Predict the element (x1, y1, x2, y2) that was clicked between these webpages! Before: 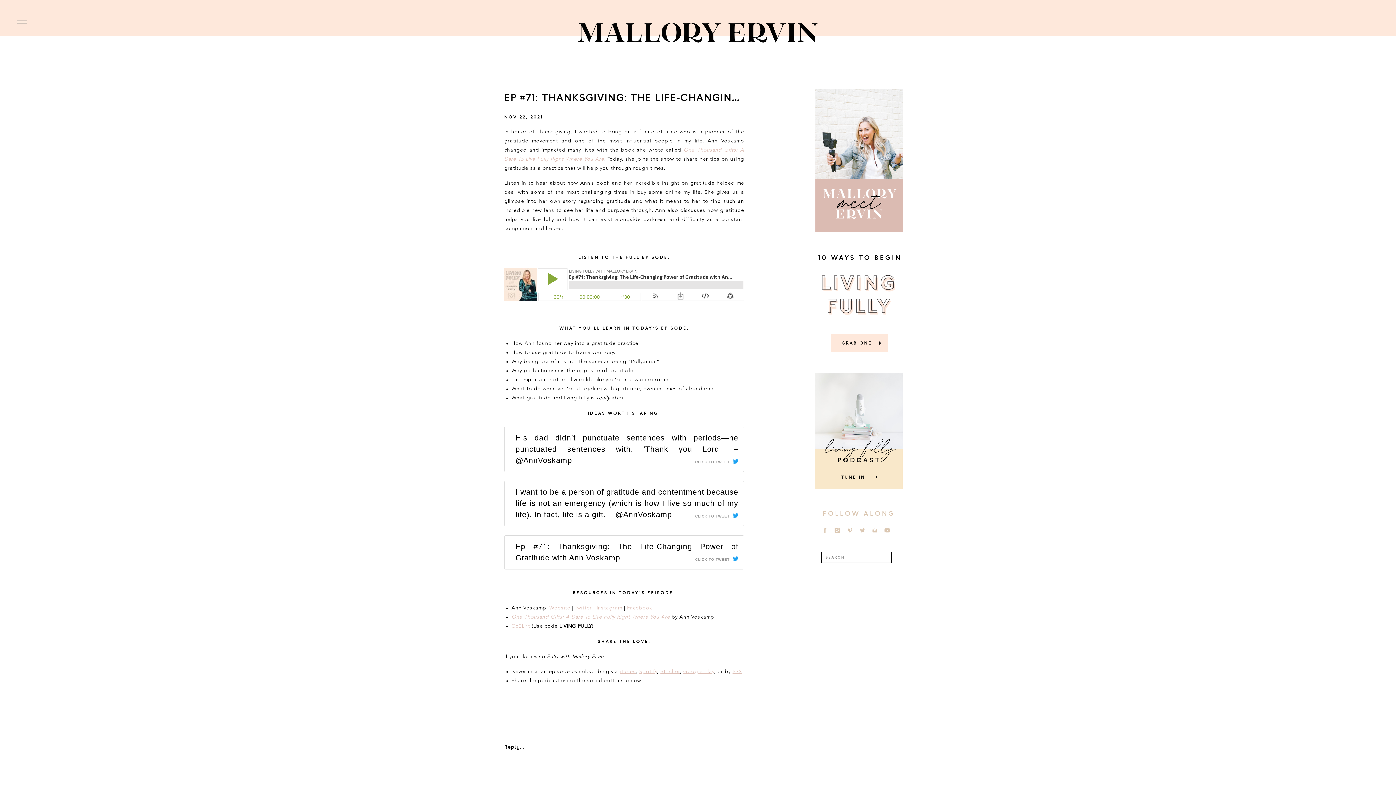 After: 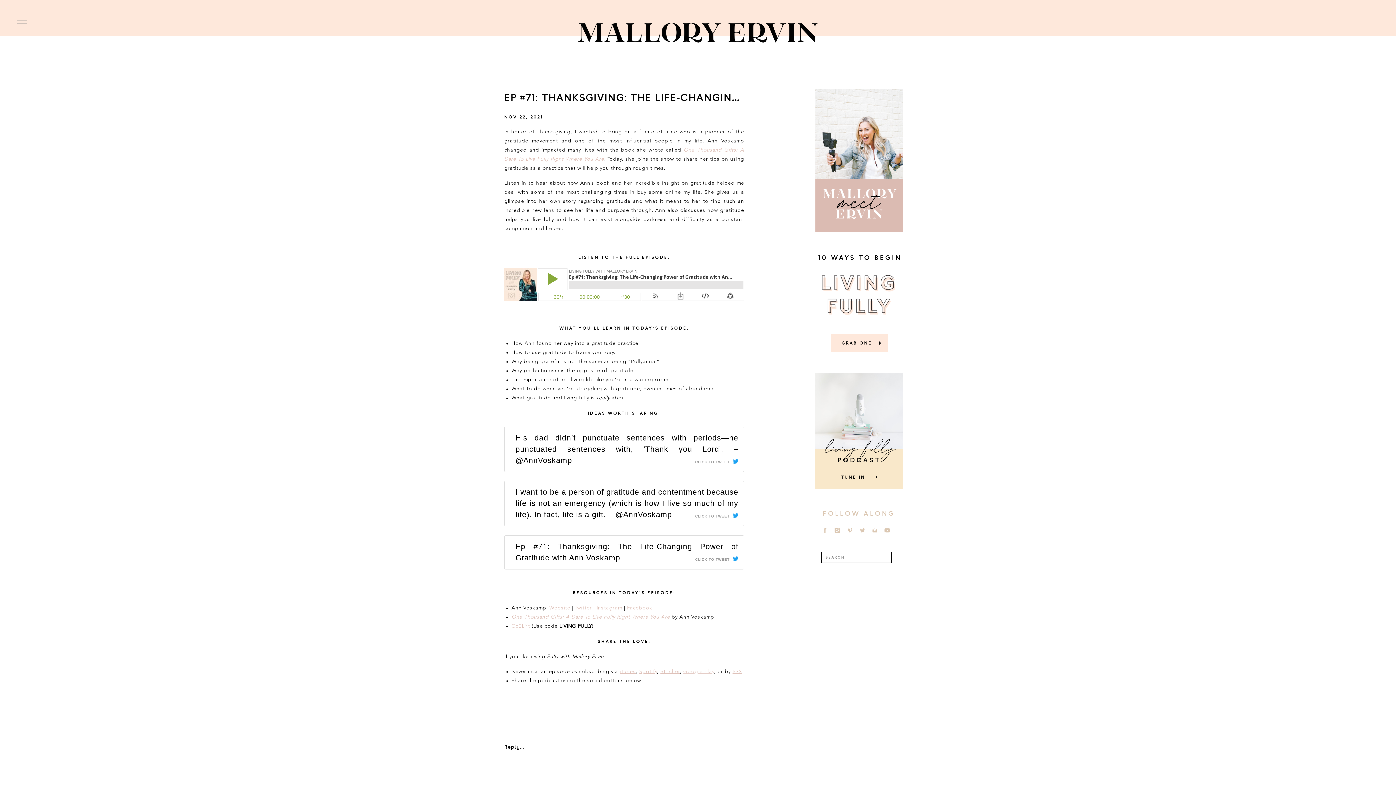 Action: label: Google Play bbox: (683, 669, 714, 674)